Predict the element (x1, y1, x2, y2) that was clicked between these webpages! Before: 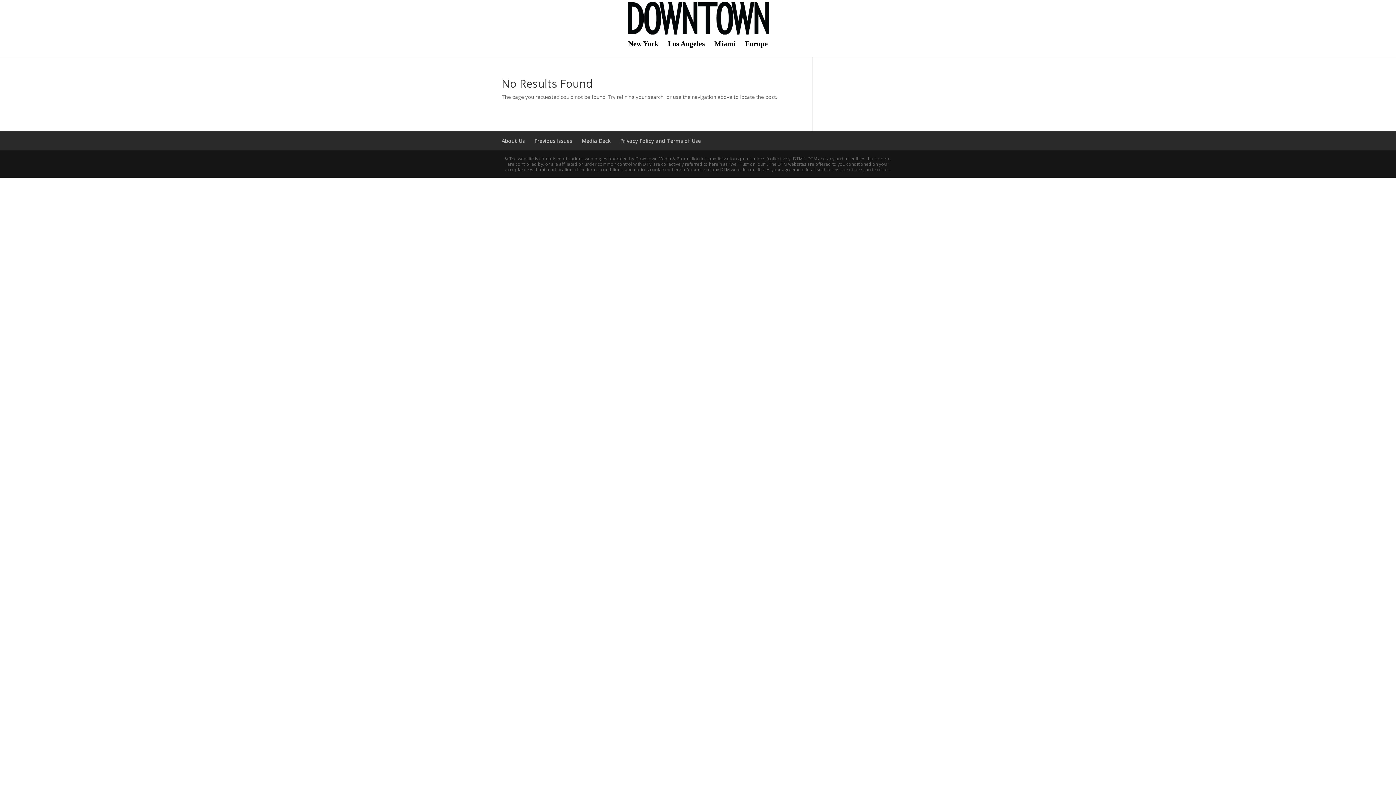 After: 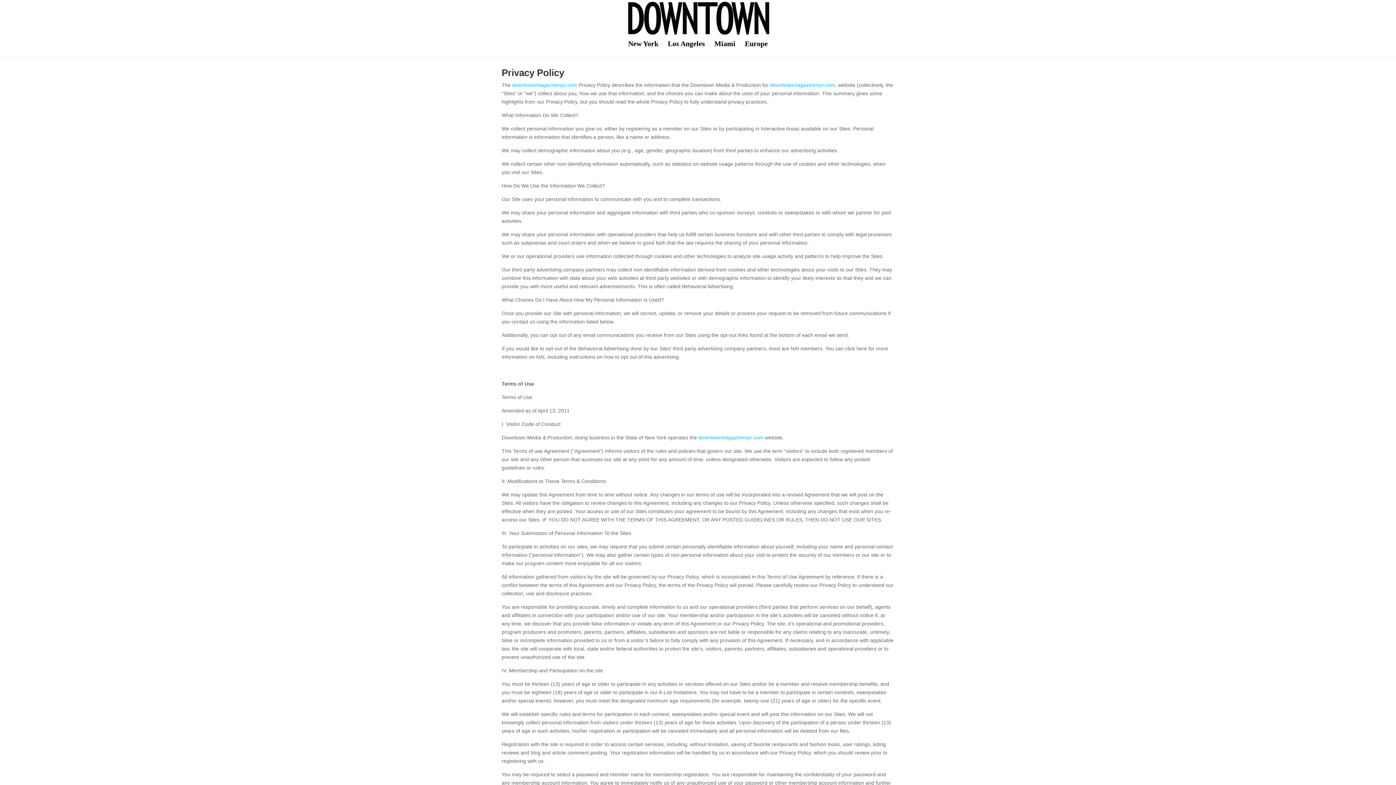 Action: label: Privacy Policy and Terms of Use bbox: (620, 137, 701, 144)